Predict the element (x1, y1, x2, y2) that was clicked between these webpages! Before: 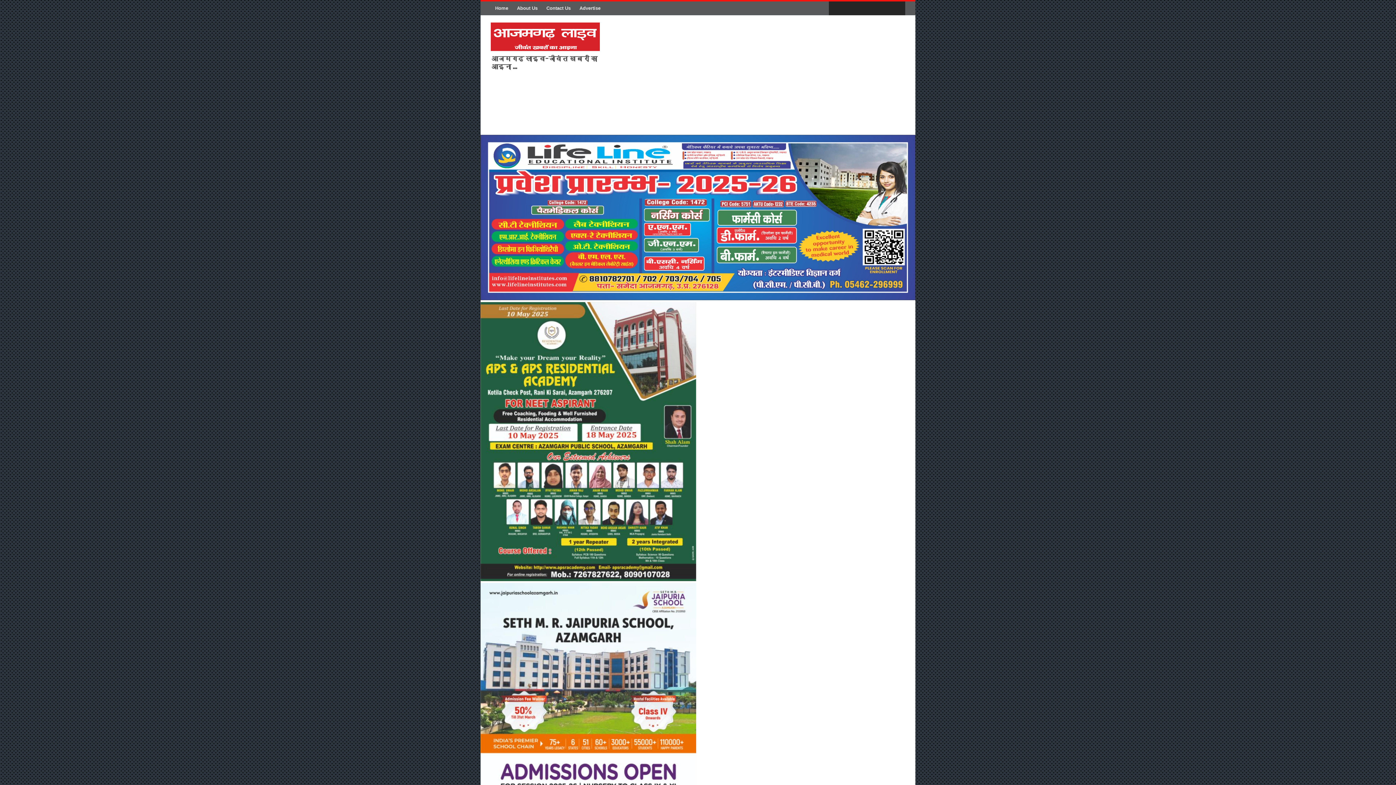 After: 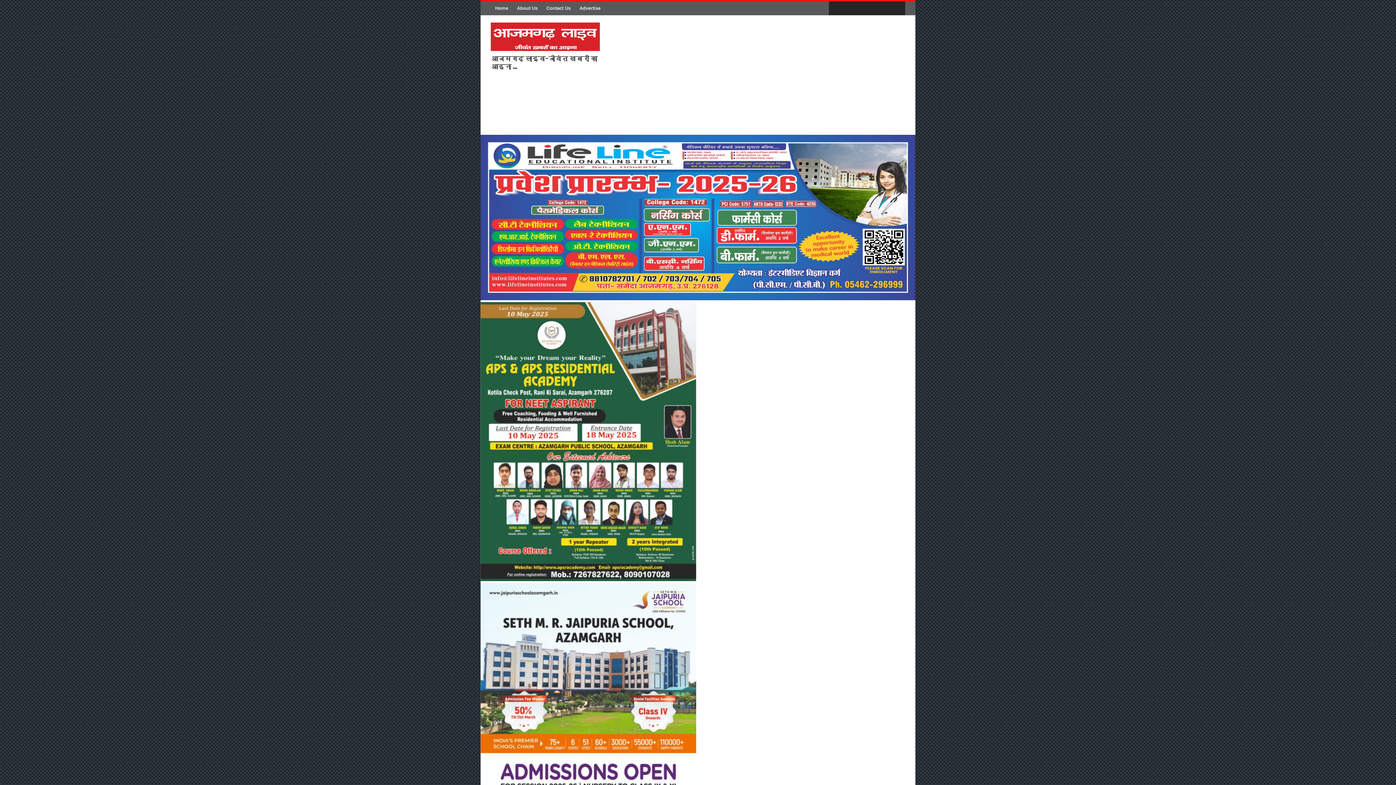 Action: label: Contact Us bbox: (542, 1, 575, 15)